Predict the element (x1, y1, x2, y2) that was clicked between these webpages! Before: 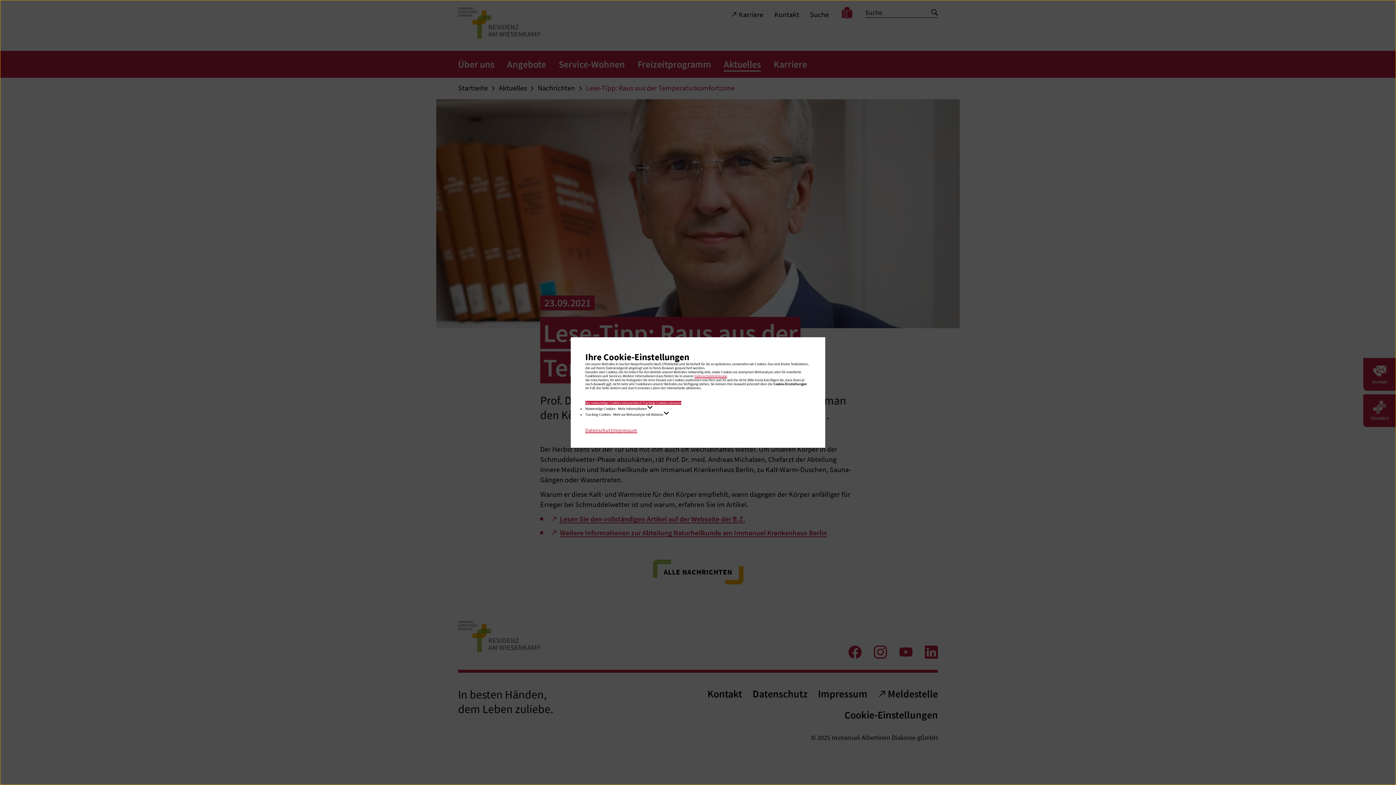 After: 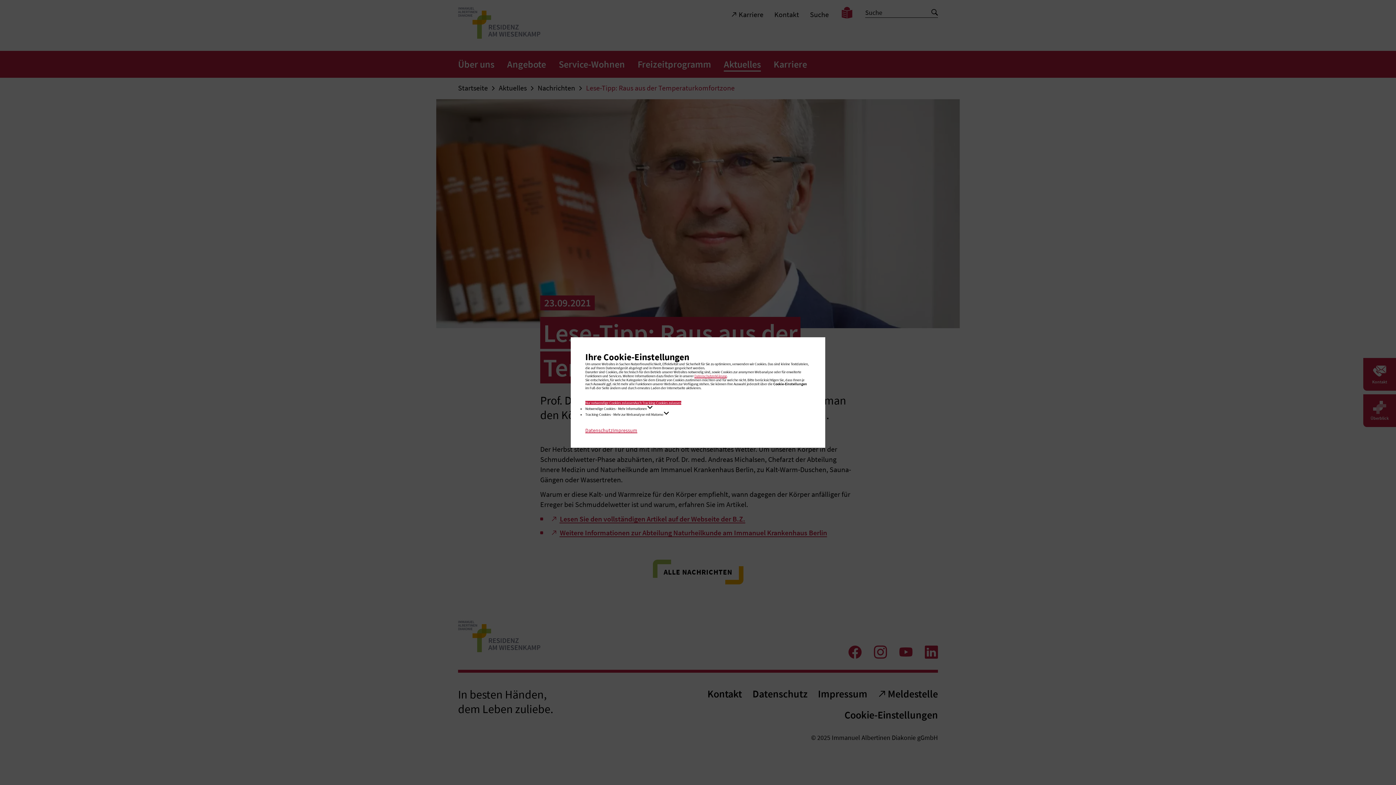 Action: bbox: (612, 427, 637, 433) label: Impressum